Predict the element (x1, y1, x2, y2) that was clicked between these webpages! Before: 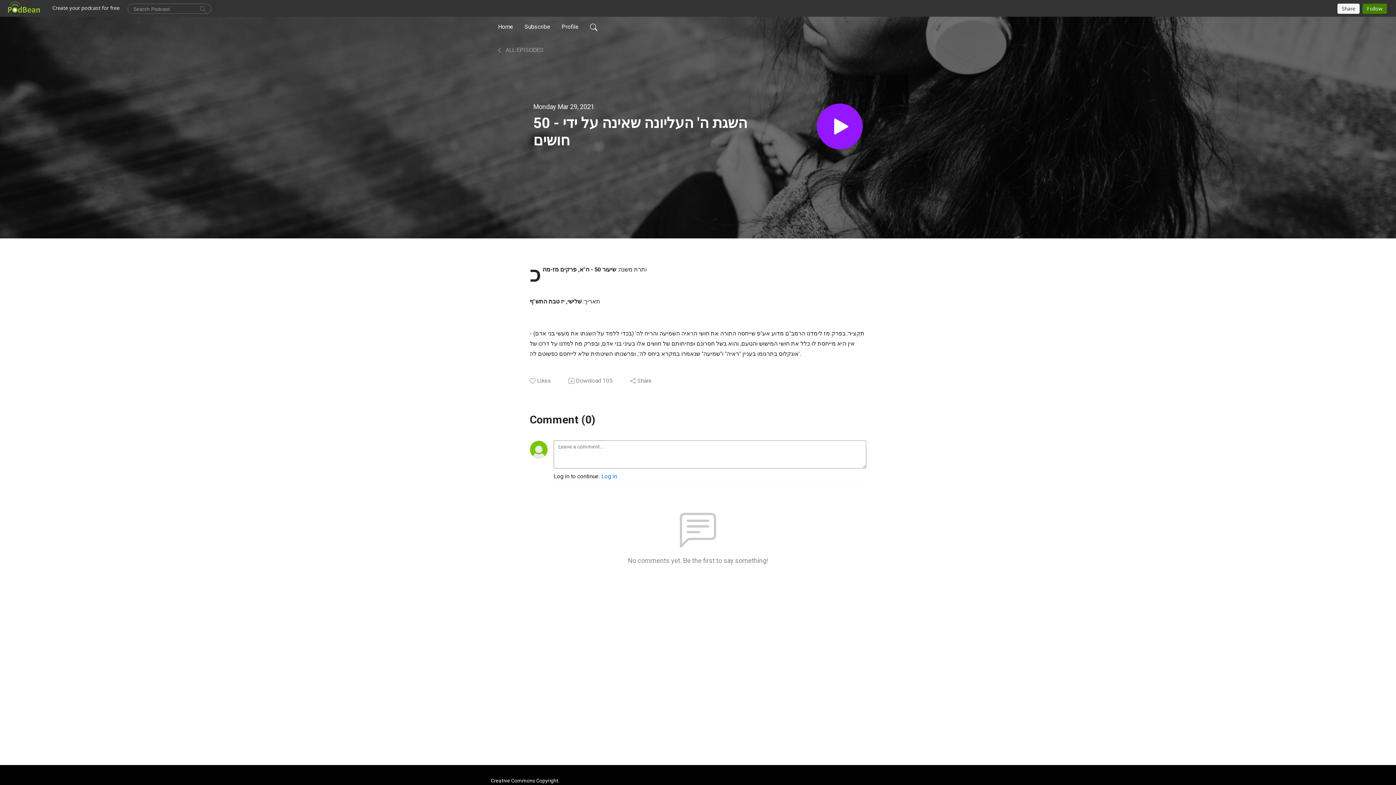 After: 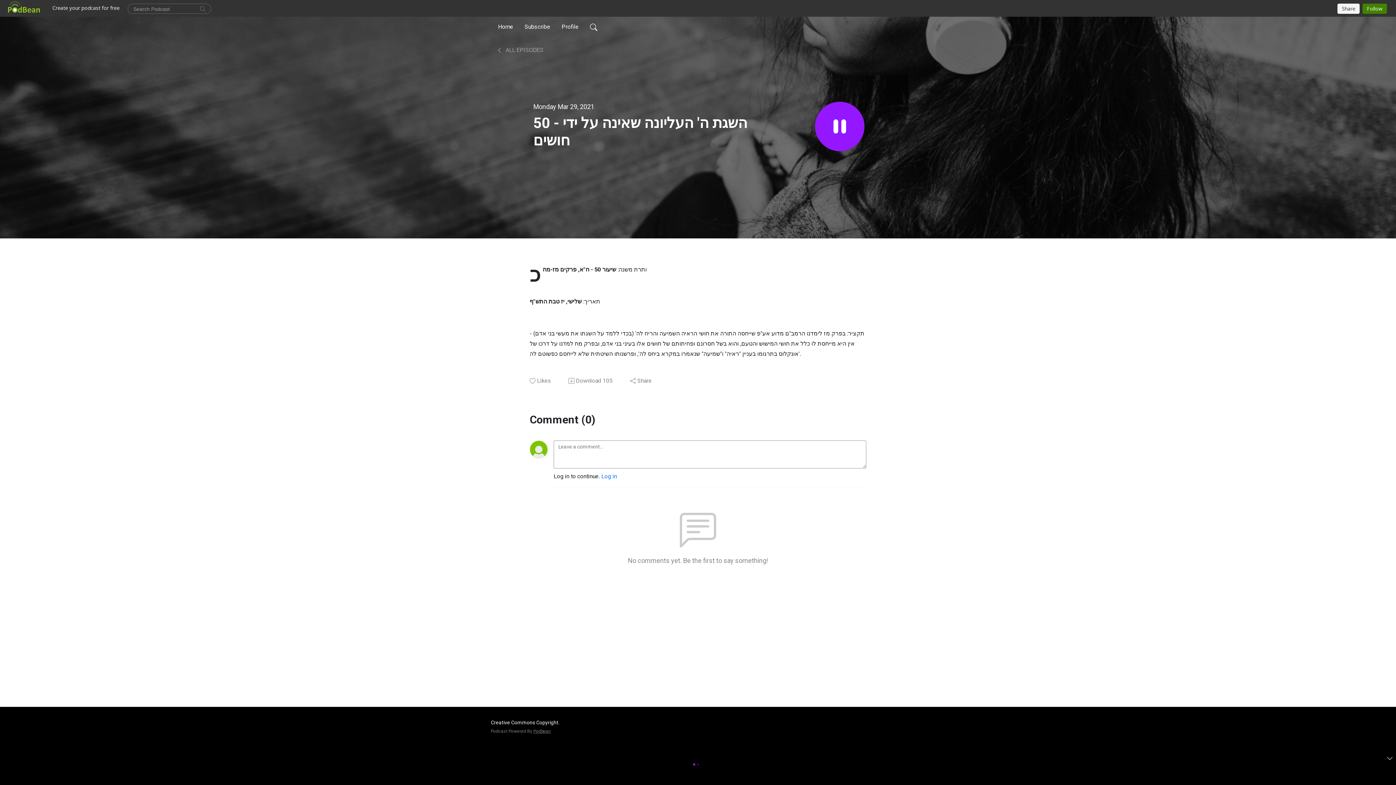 Action: bbox: (817, 103, 862, 149)